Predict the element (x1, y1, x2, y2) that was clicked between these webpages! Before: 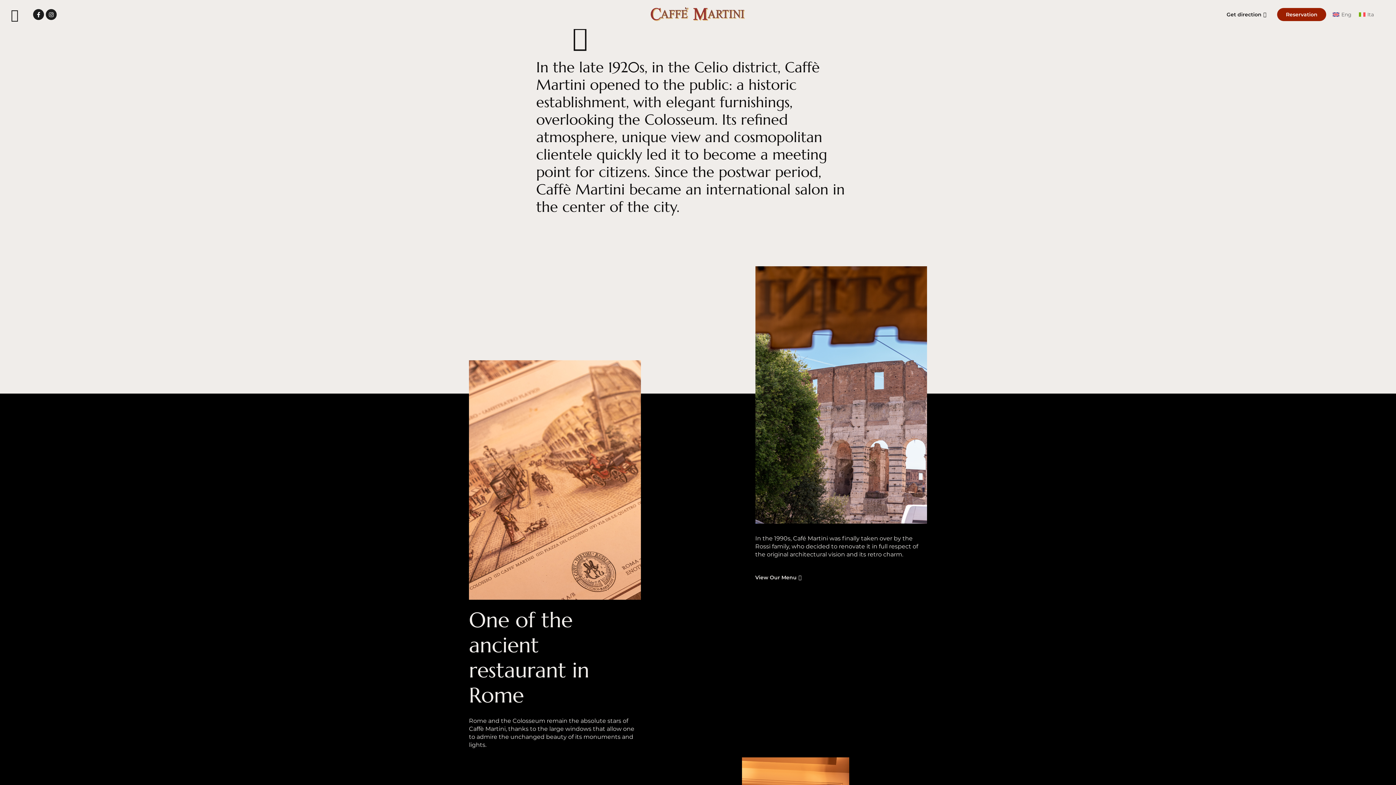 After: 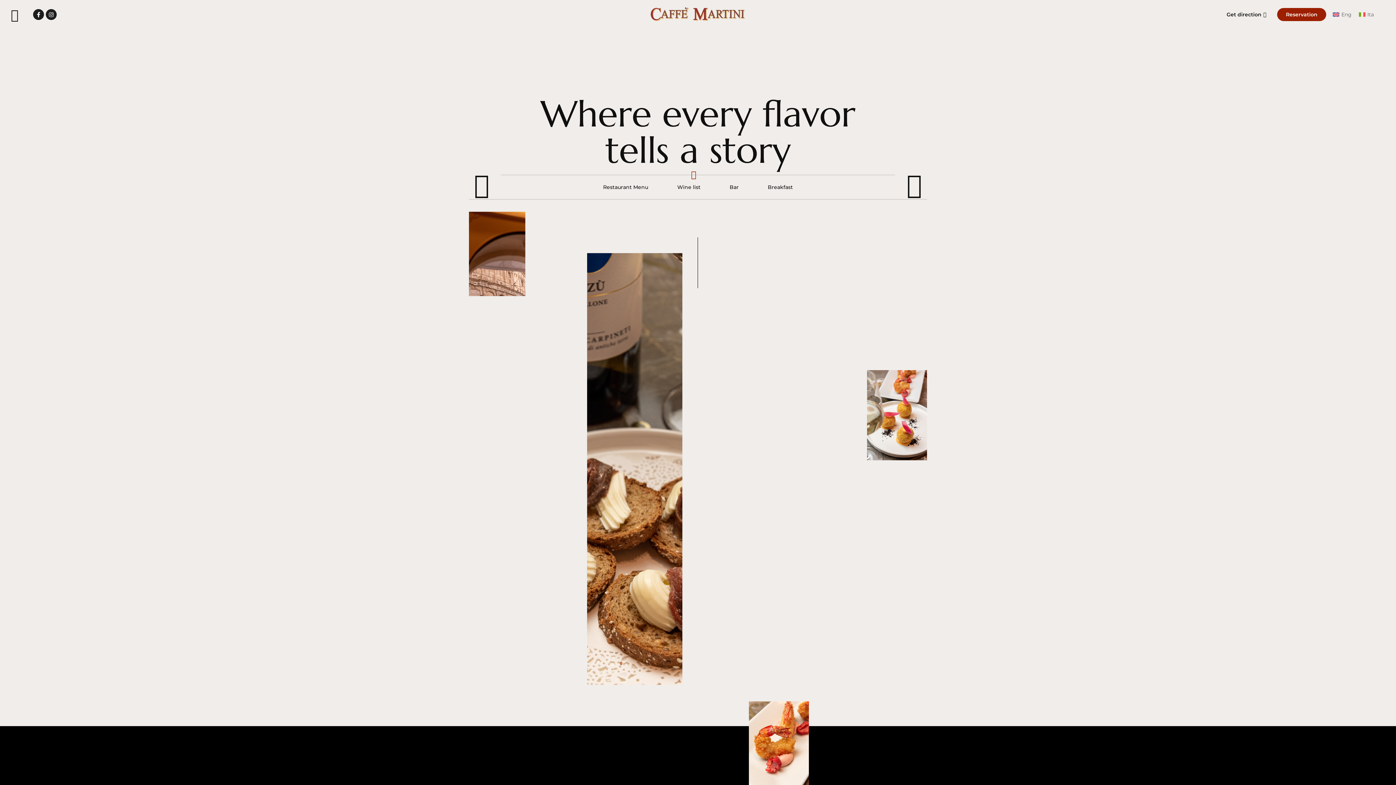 Action: bbox: (755, 574, 801, 581) label: View Our Menu